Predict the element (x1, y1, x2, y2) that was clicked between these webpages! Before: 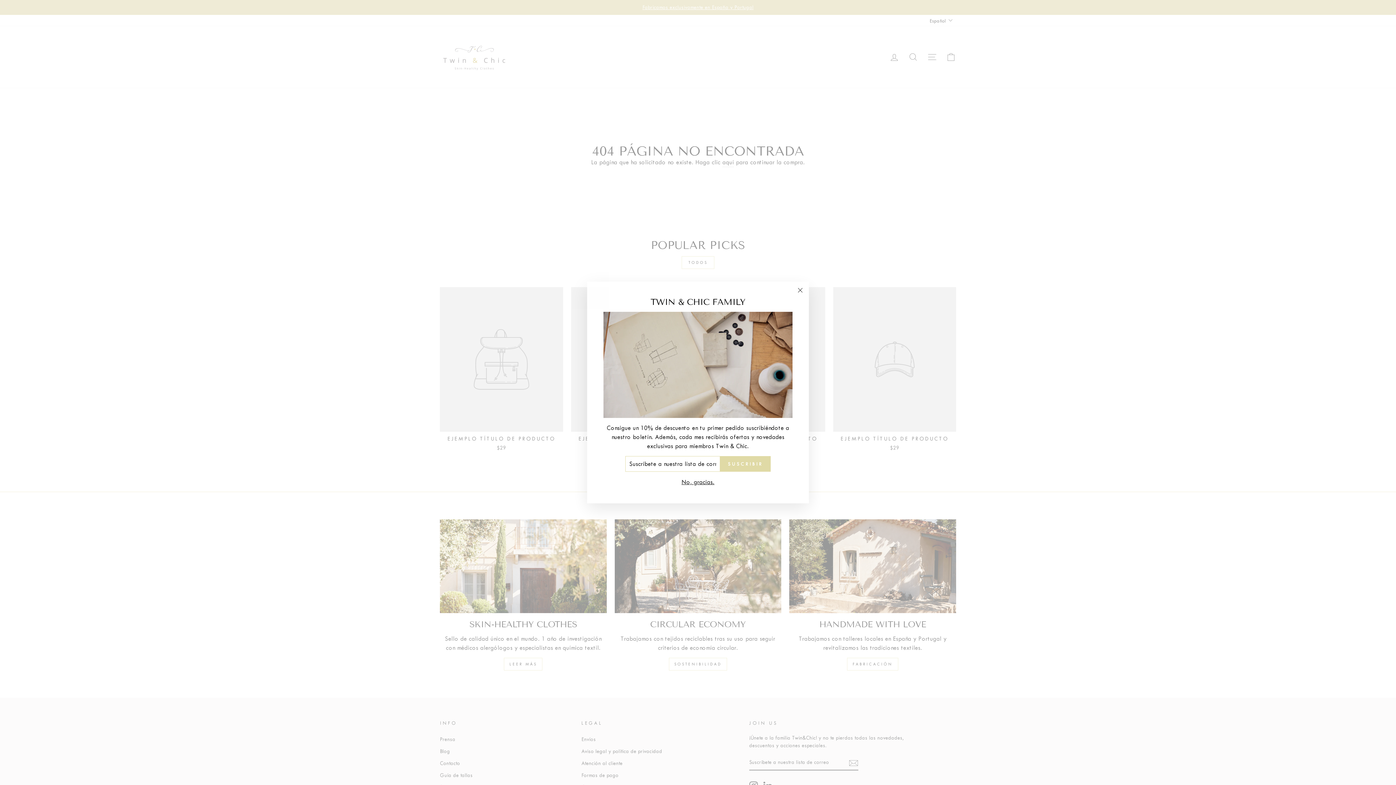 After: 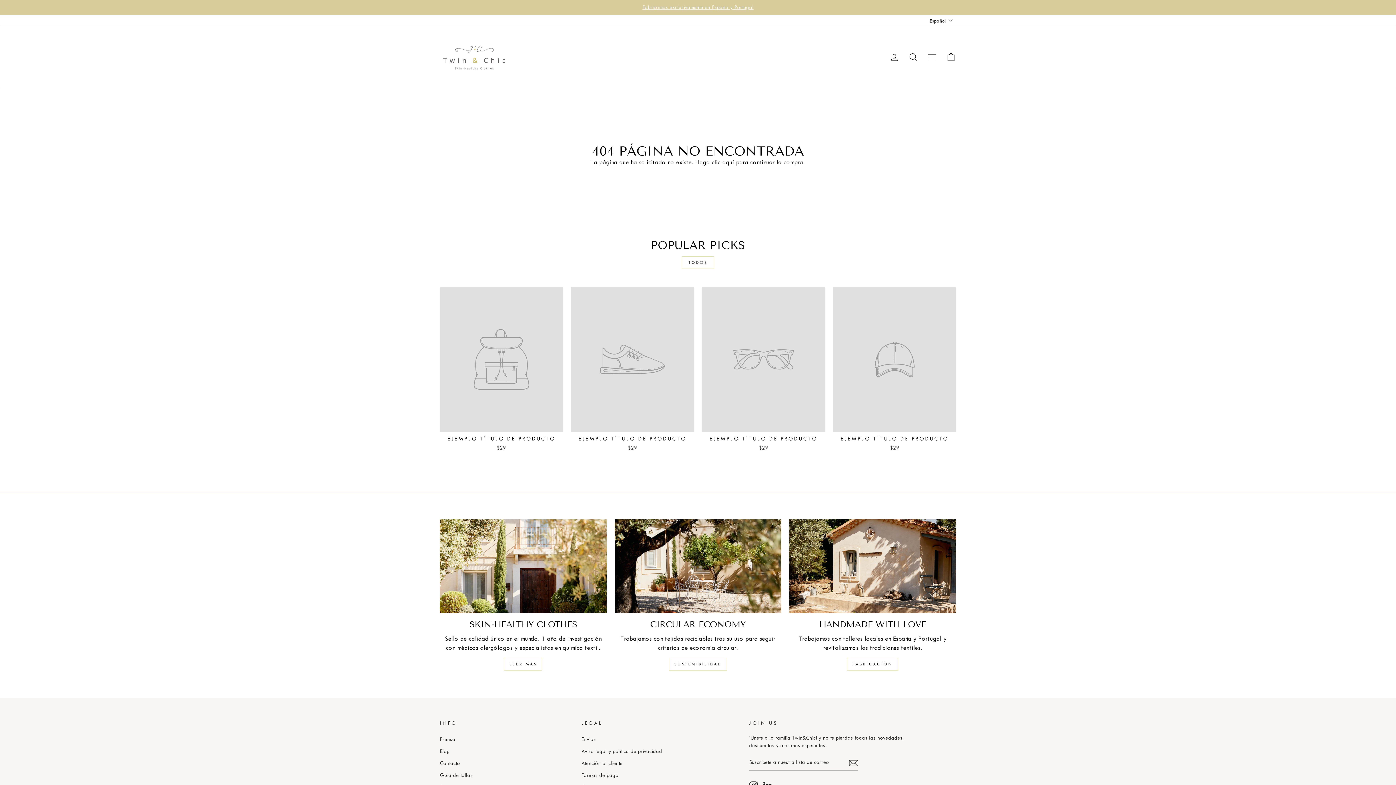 Action: label: "Cerrar (esc)" bbox: (791, 292, 809, 310)